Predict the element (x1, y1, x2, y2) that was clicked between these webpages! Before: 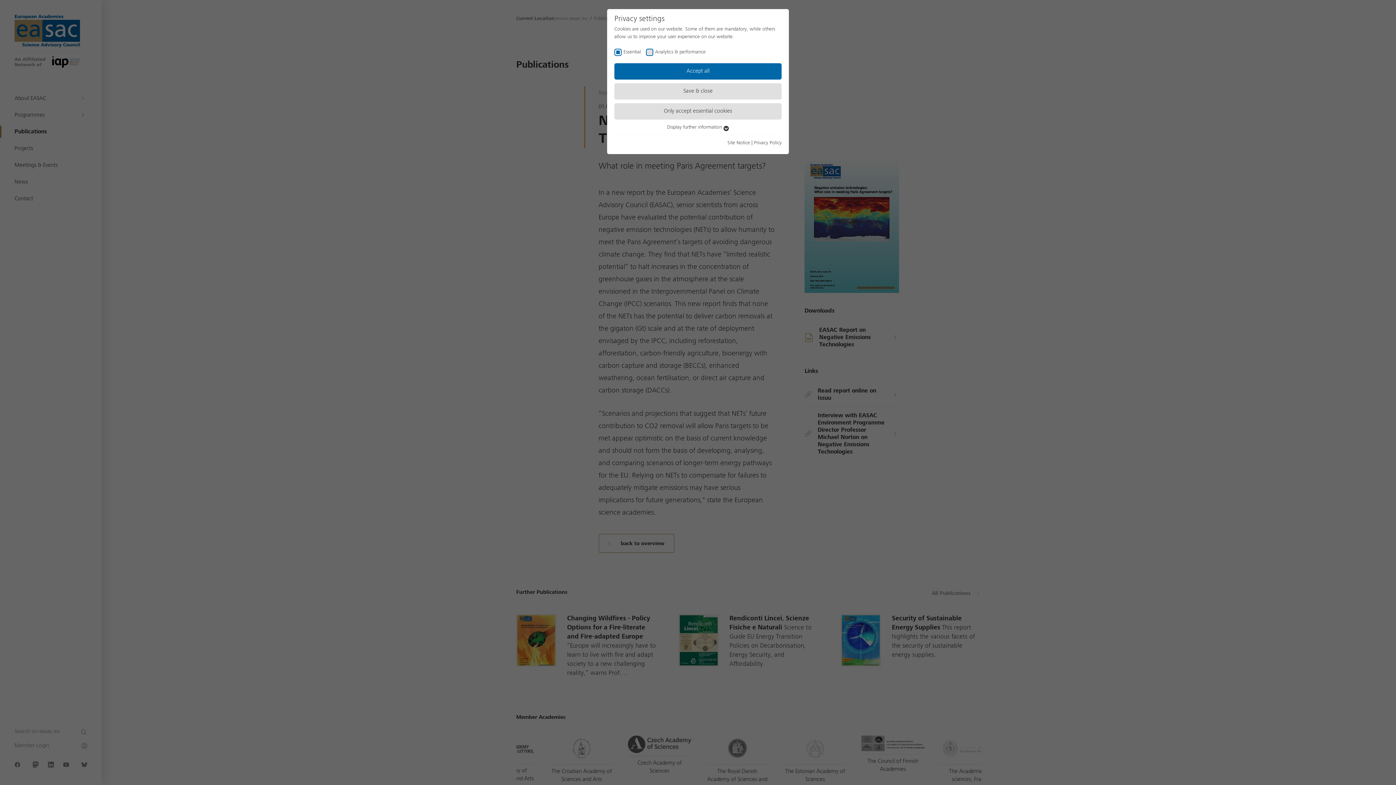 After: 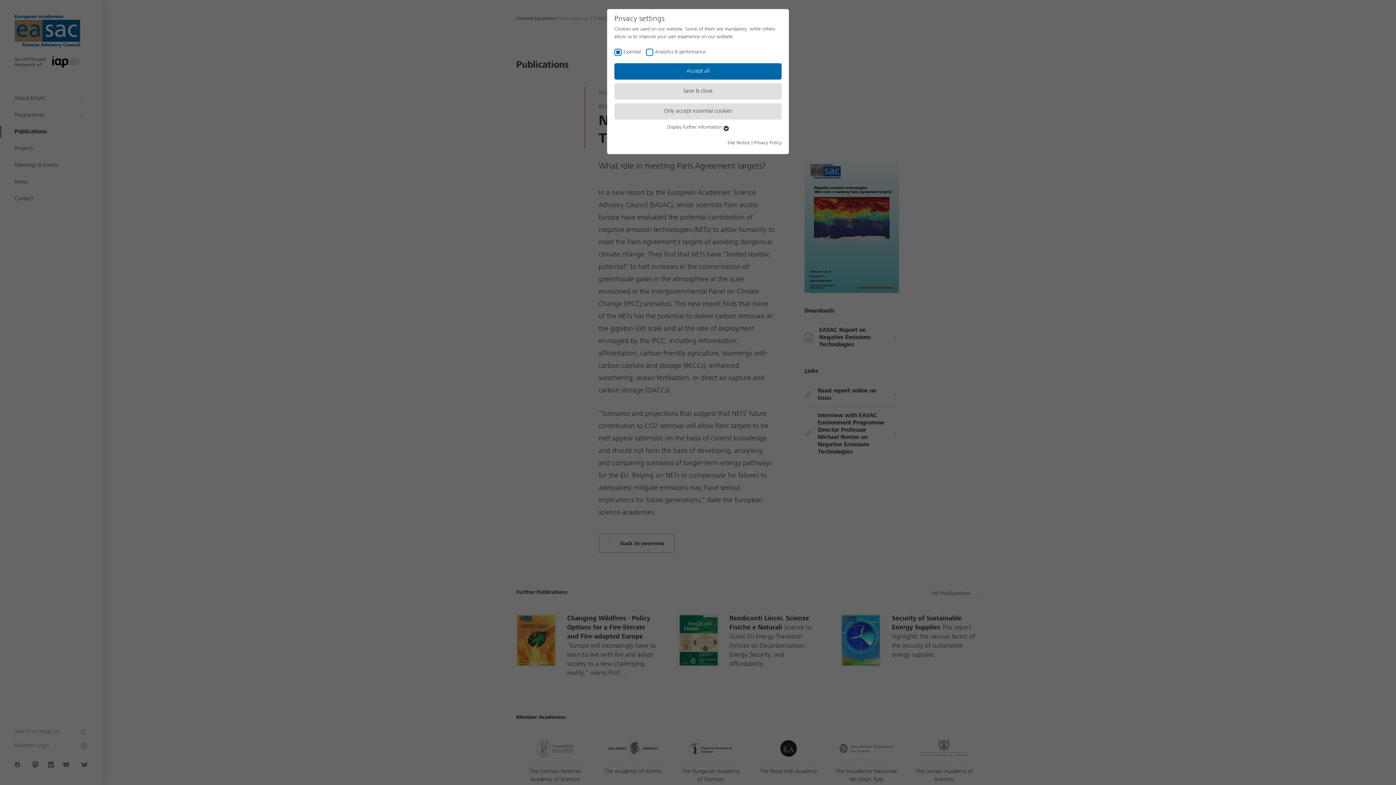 Action: bbox: (754, 140, 781, 145) label: Privacy Policy